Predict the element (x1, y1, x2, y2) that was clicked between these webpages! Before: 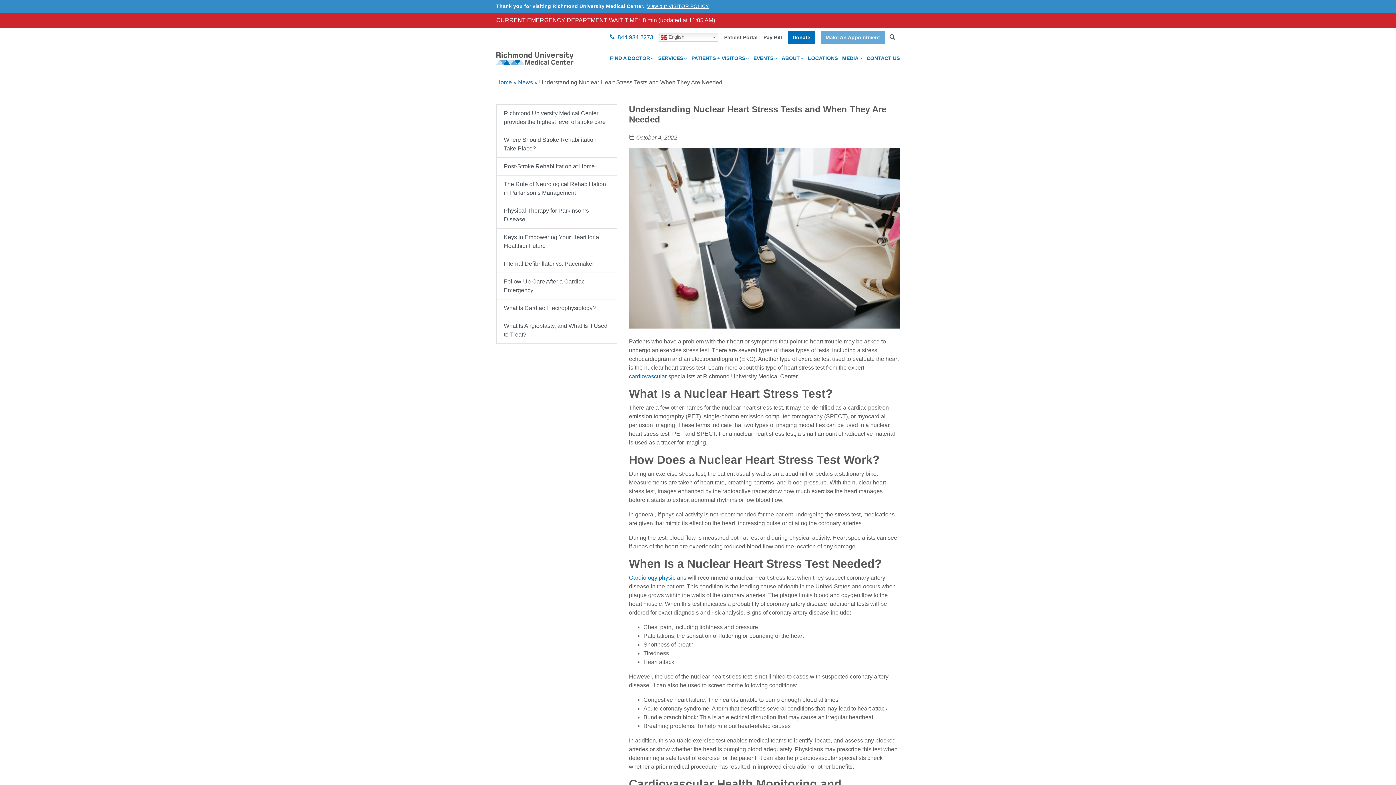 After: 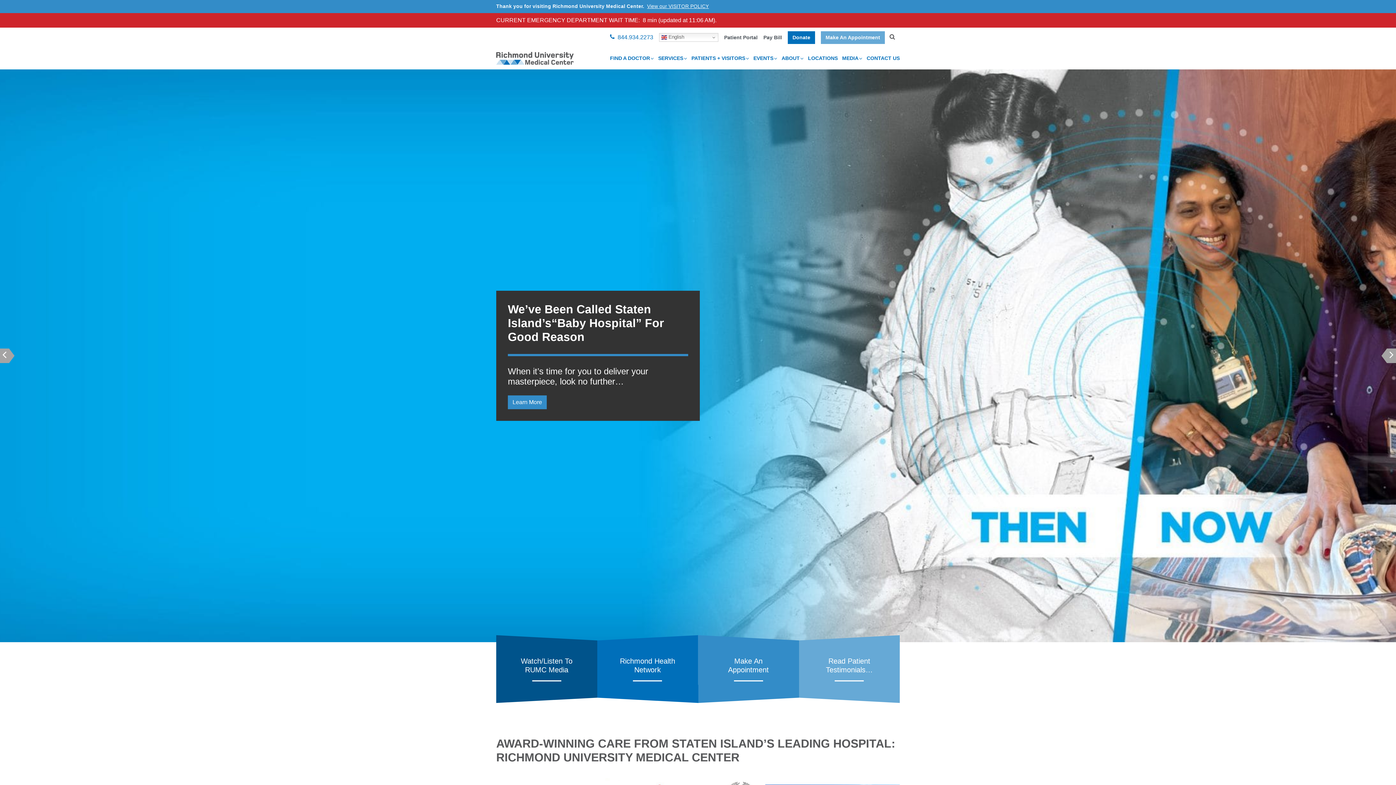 Action: label: Home bbox: (496, 79, 512, 85)